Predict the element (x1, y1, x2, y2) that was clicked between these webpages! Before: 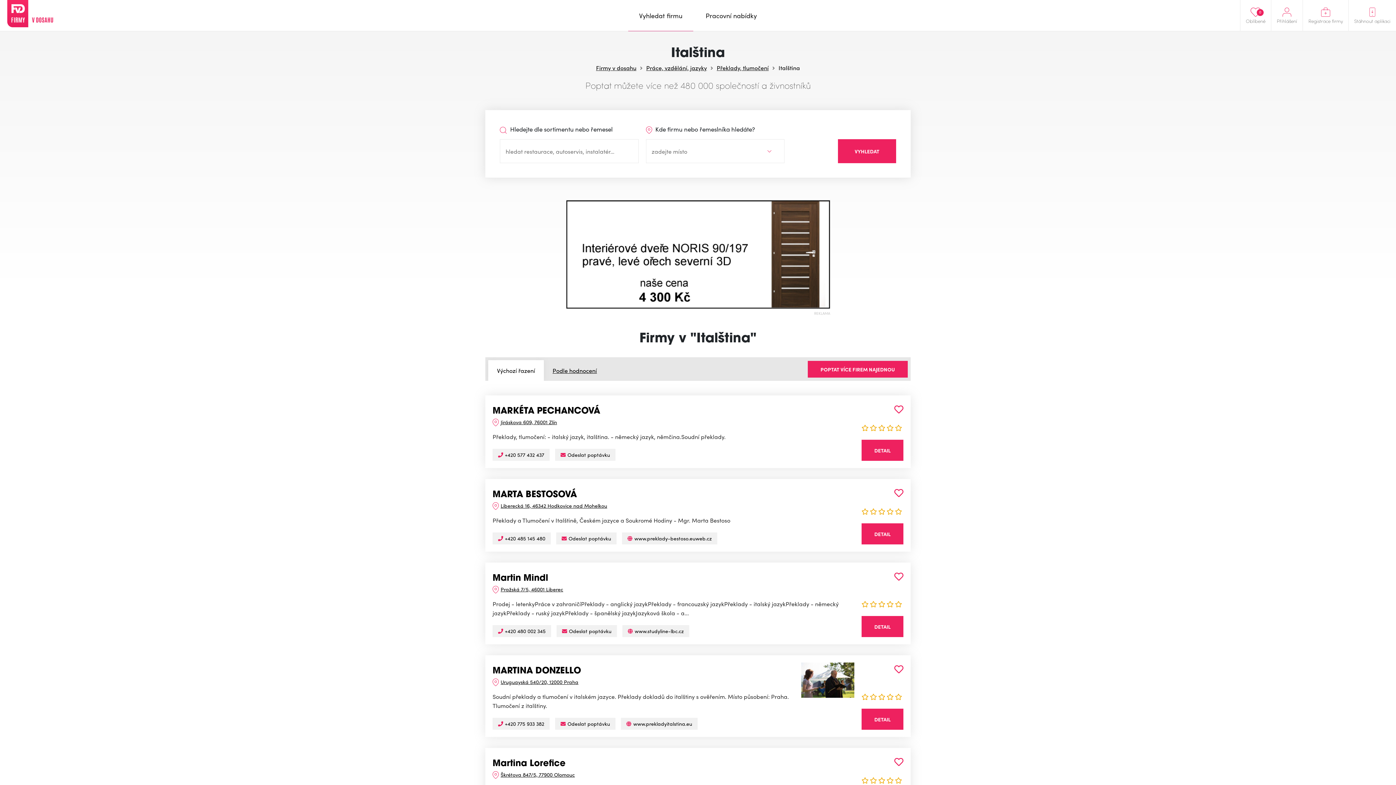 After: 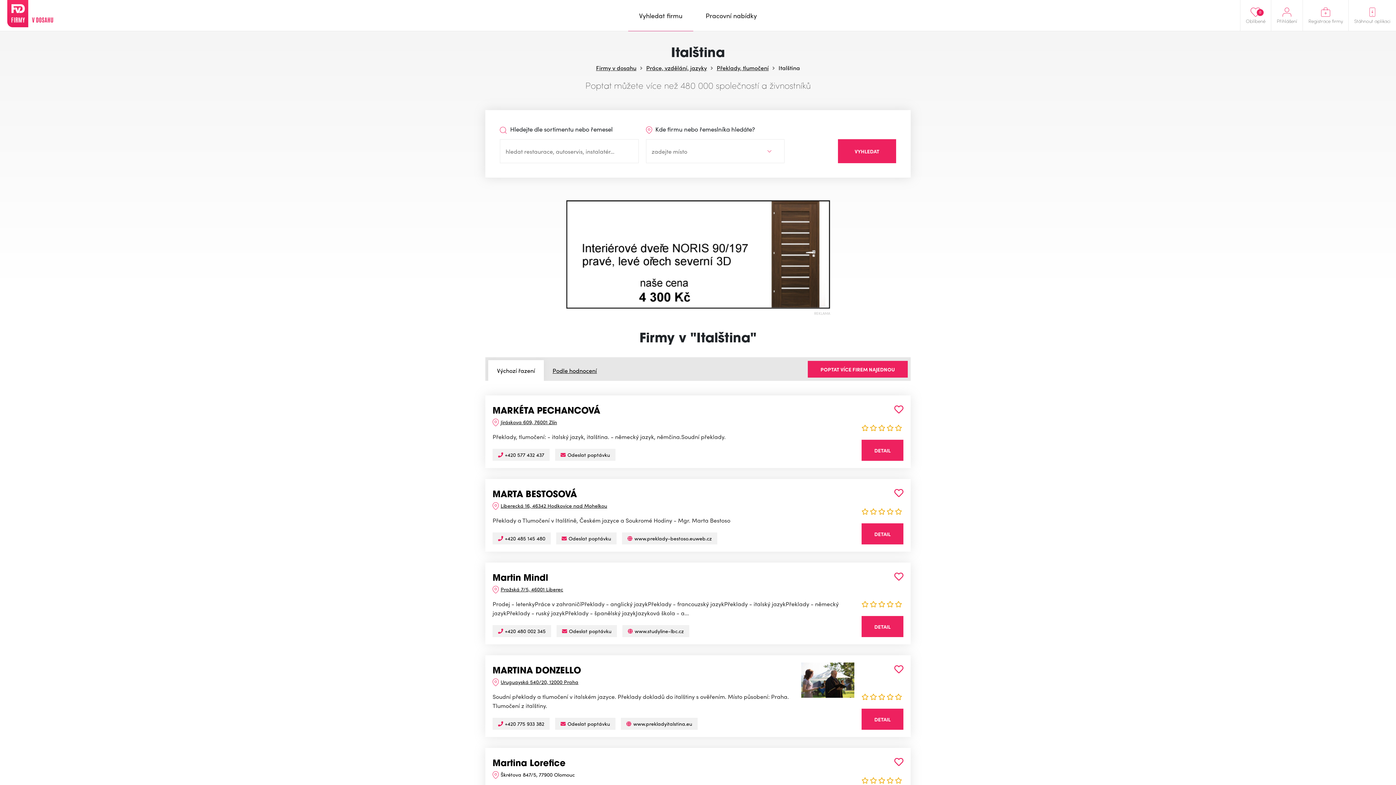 Action: label: Škrétova 847/5, 77900 Olomouc bbox: (500, 771, 574, 778)